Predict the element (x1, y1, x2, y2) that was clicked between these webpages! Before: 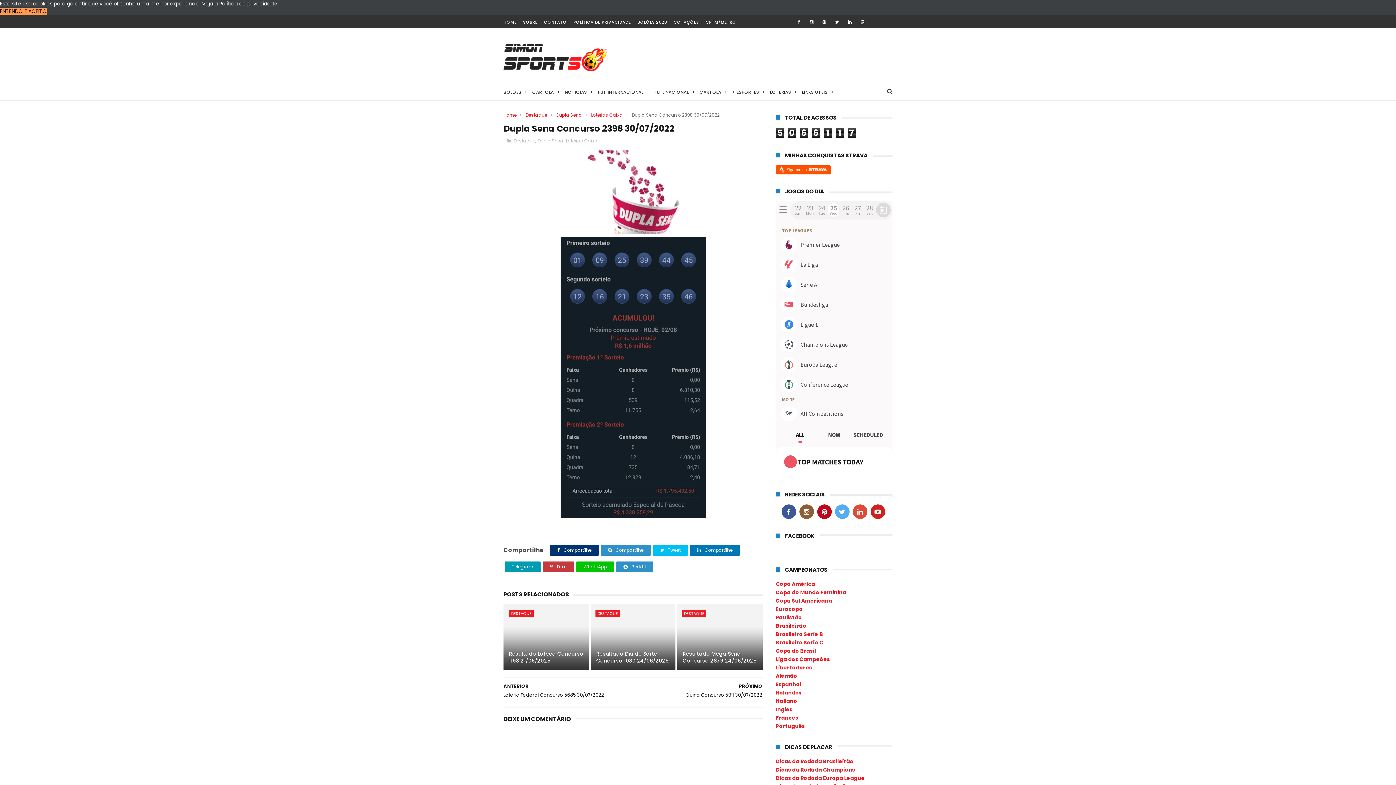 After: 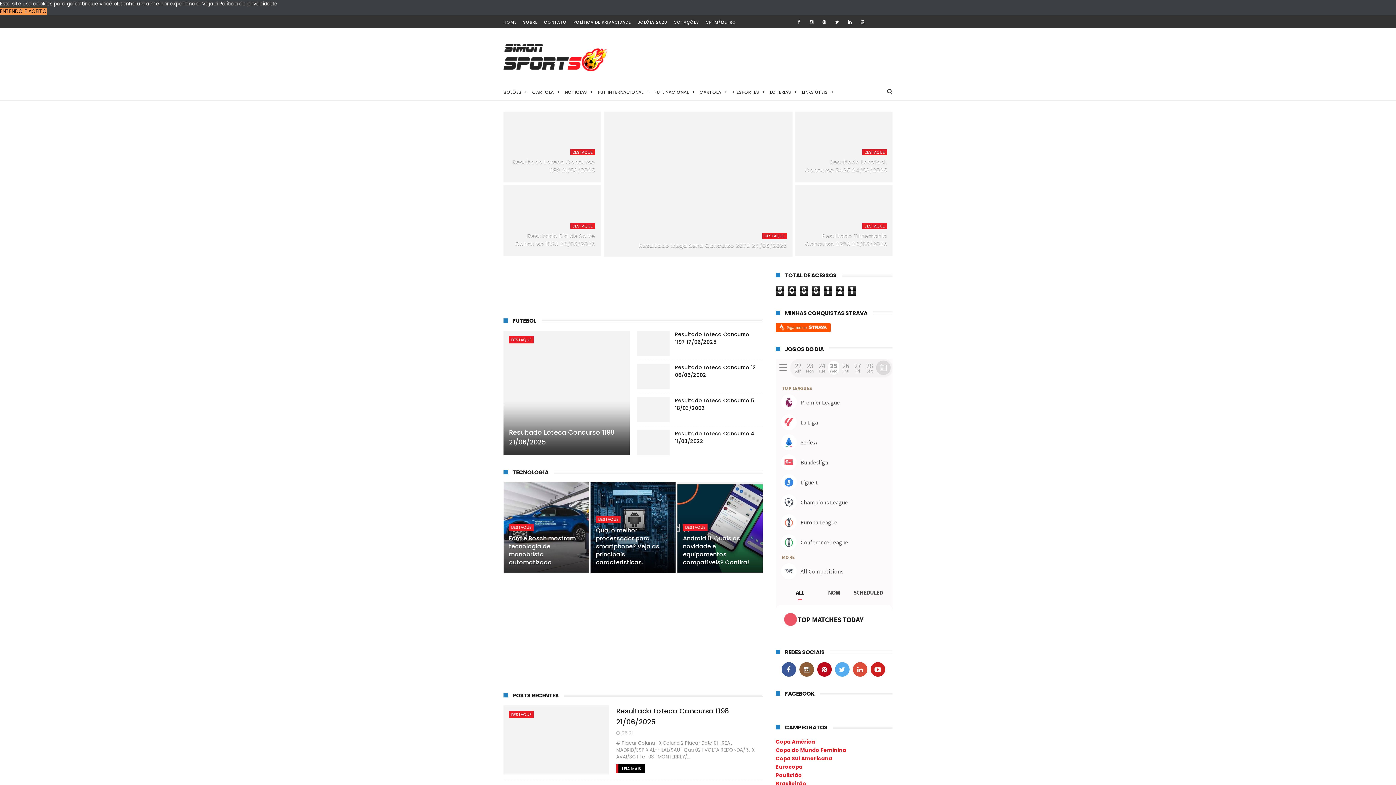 Action: bbox: (503, 19, 516, 25) label: HOME